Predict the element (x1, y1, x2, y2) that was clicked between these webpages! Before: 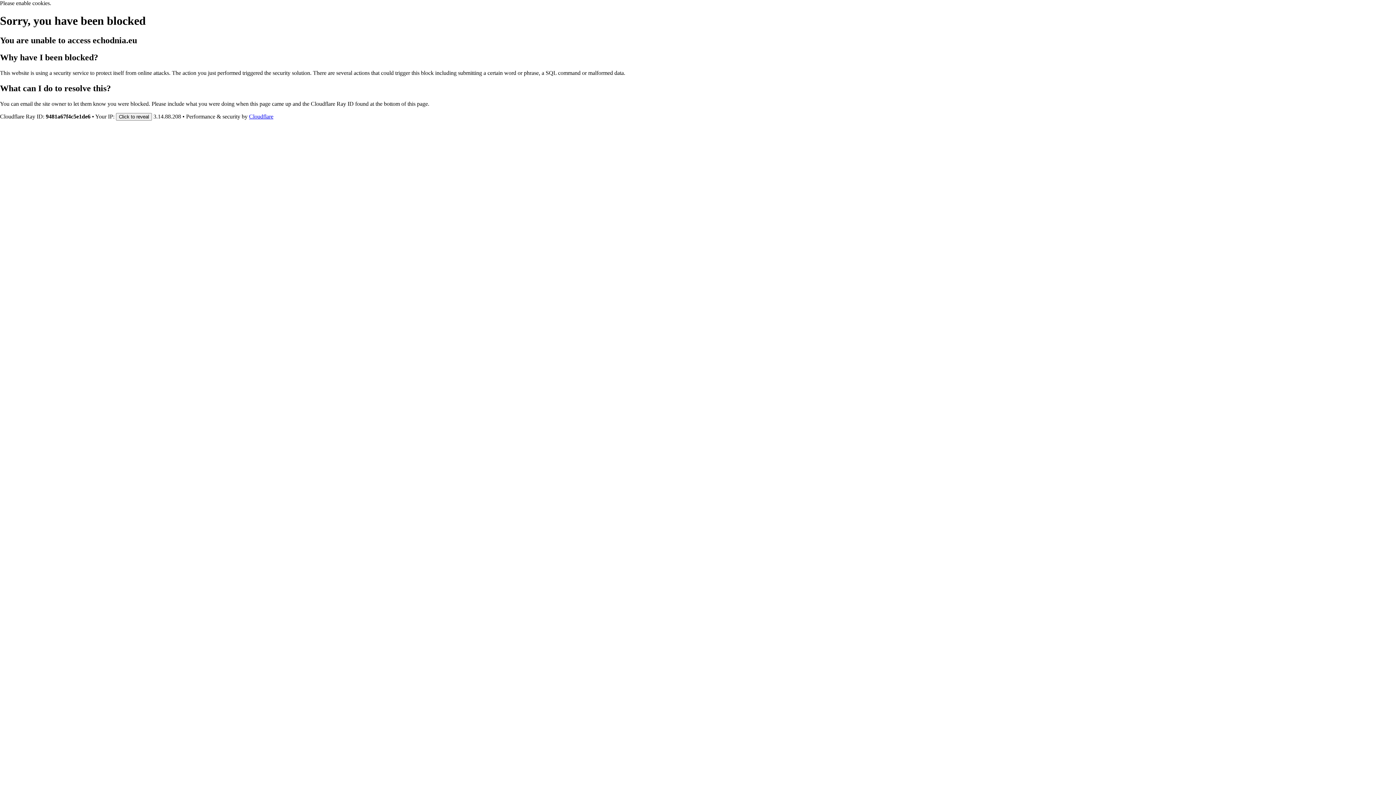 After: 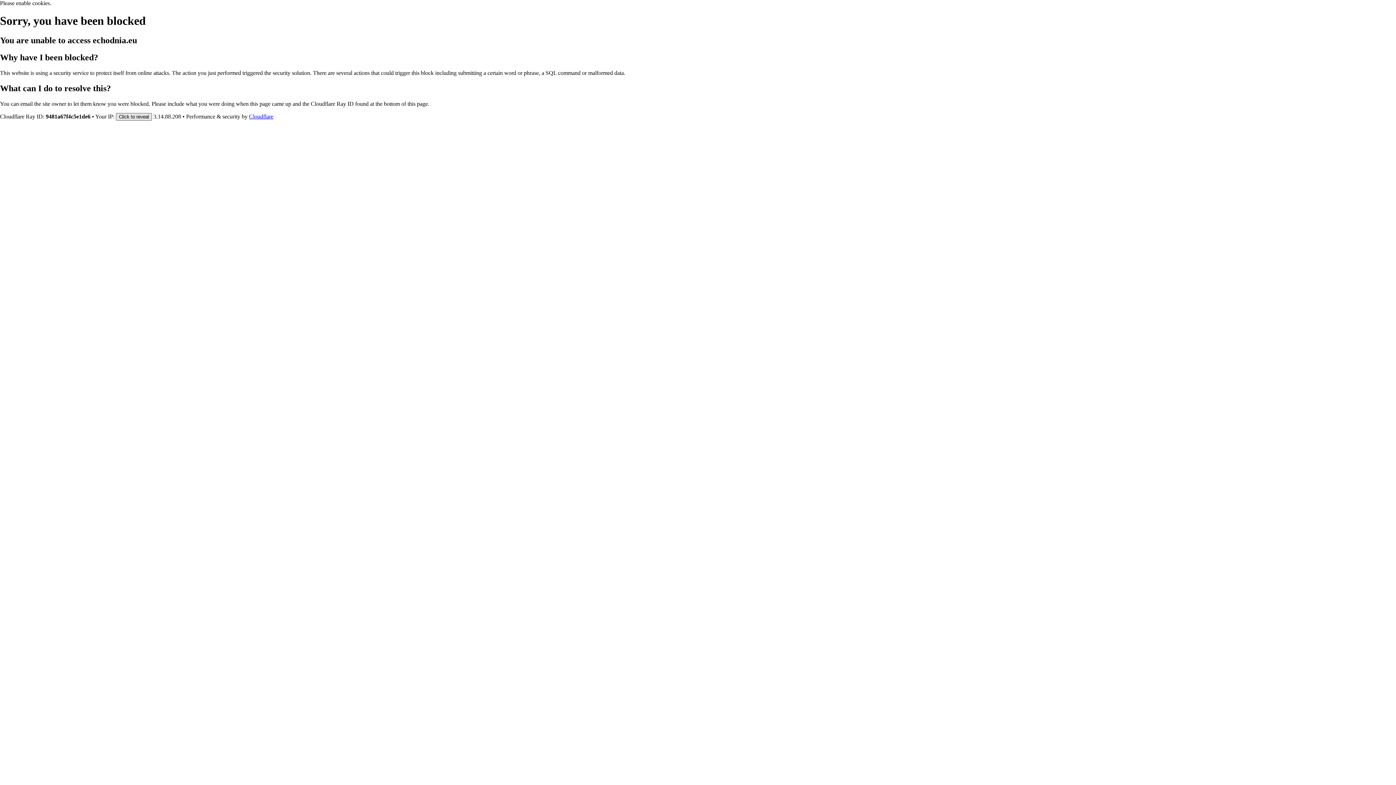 Action: label: Click to reveal bbox: (116, 112, 152, 120)